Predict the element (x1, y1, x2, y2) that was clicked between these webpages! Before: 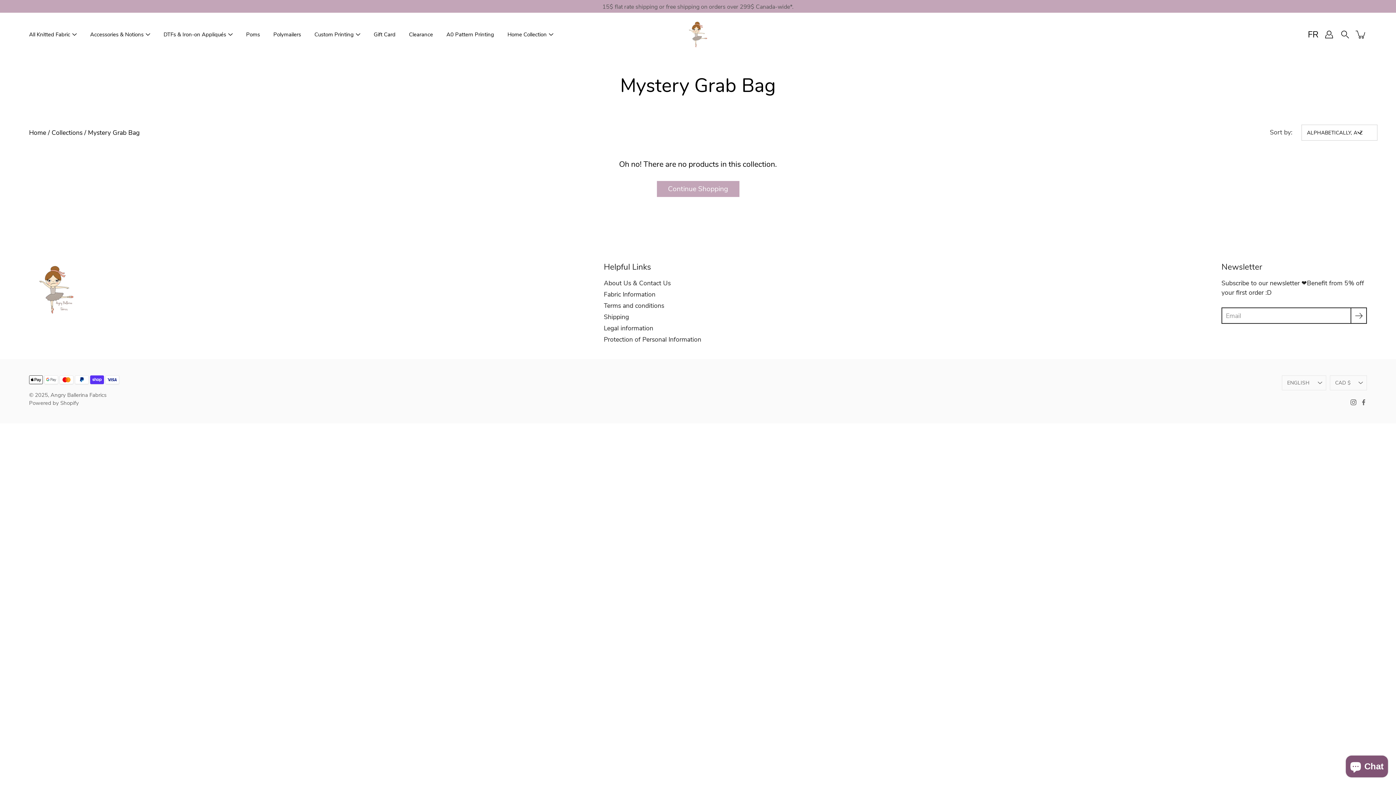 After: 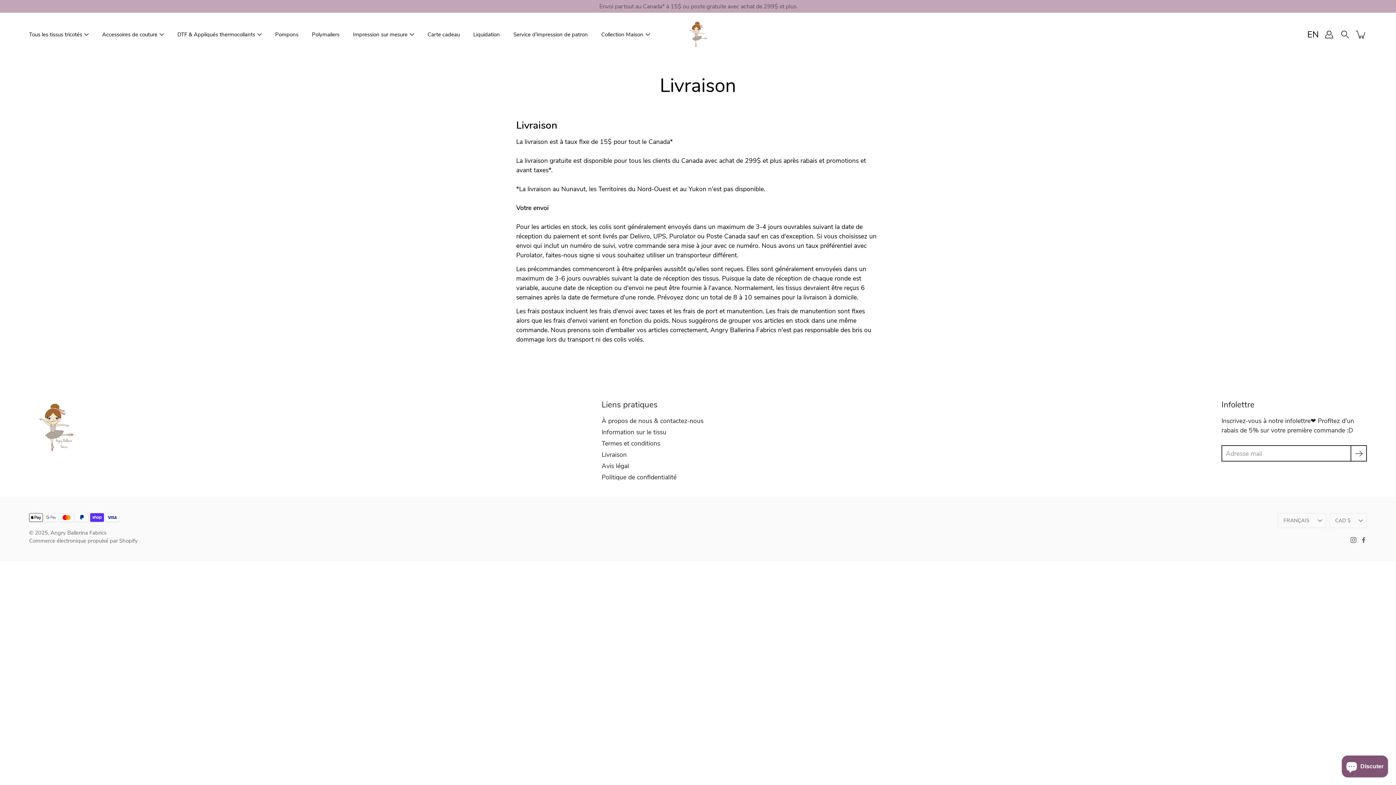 Action: bbox: (604, 312, 629, 321) label: Shipping